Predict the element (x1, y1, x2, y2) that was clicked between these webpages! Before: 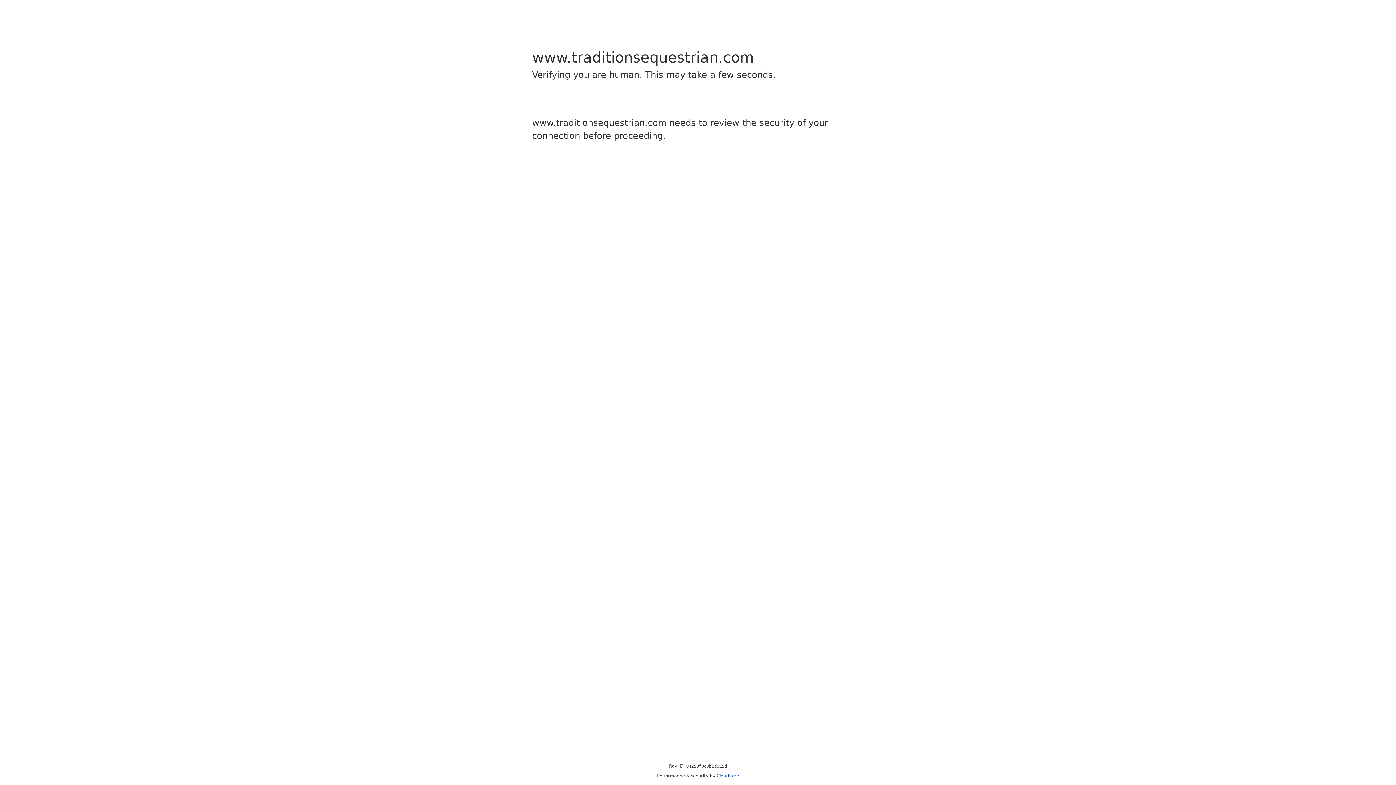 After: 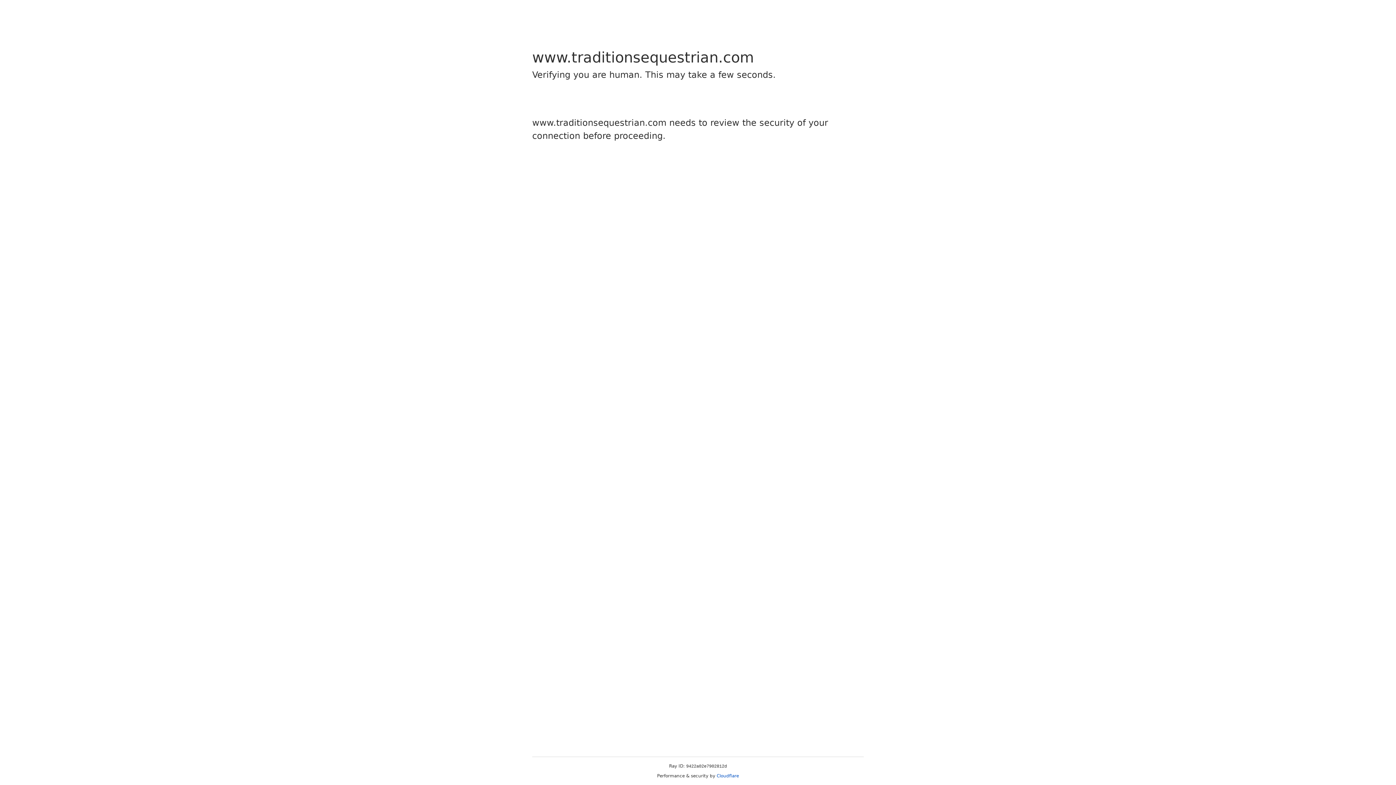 Action: bbox: (716, 773, 739, 778) label: Cloudflare